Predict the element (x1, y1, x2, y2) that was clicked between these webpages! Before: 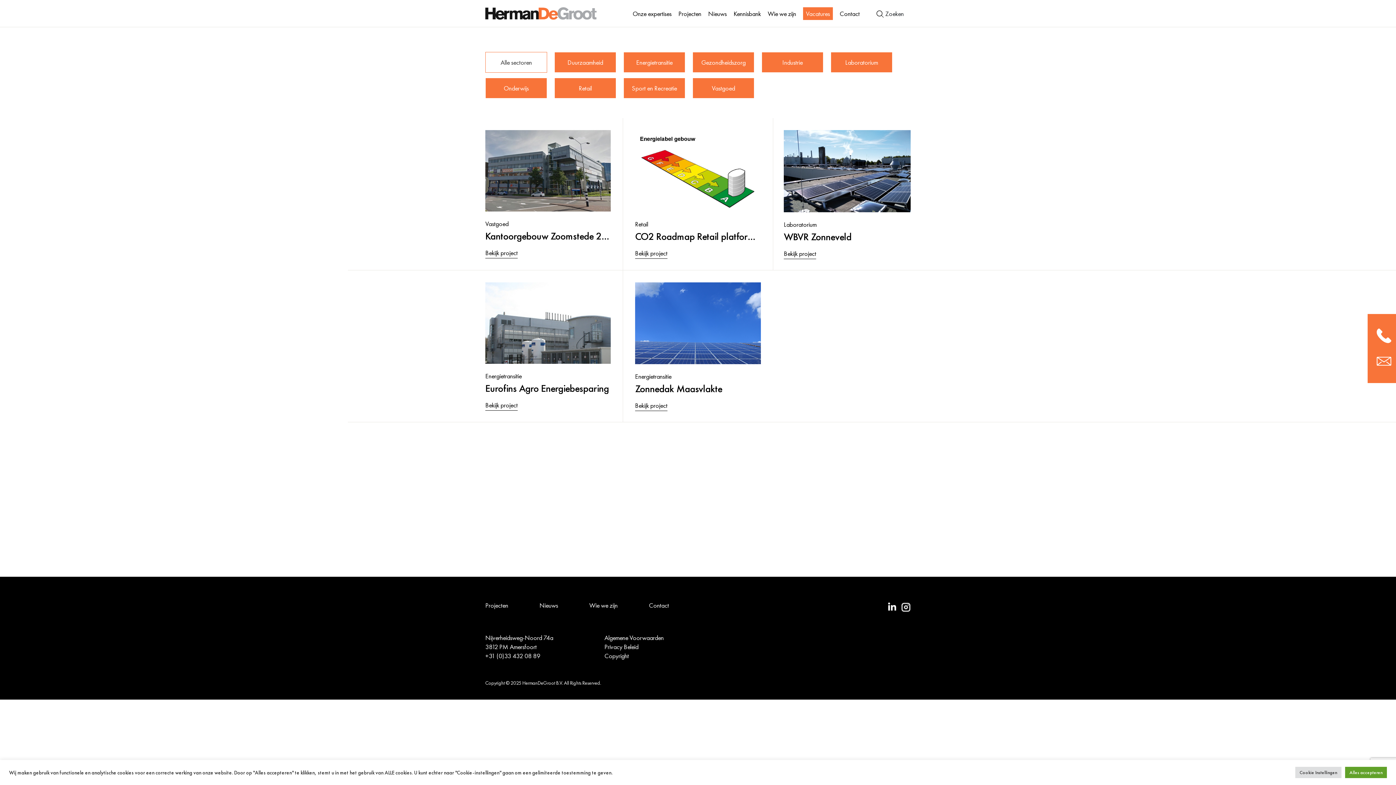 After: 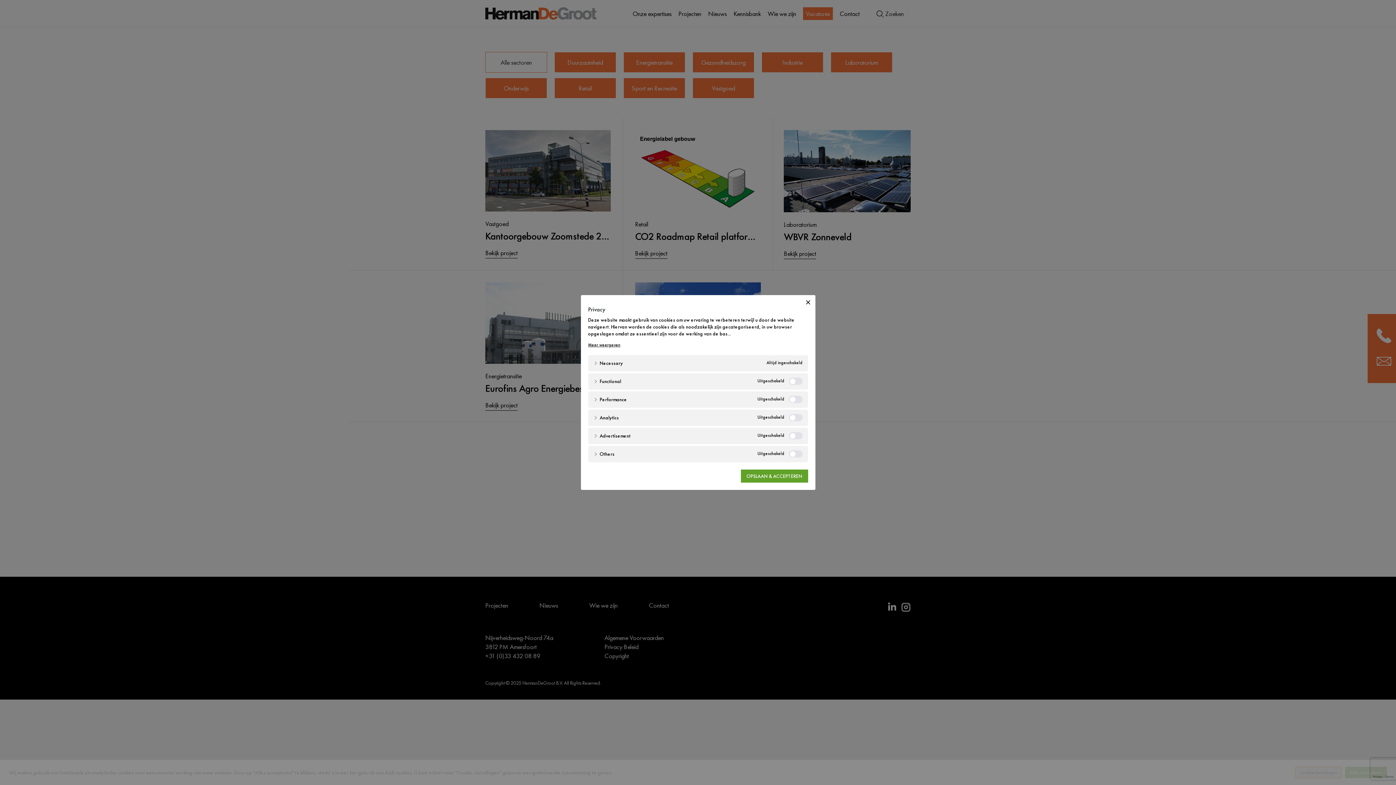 Action: label: Cookie Instellingen bbox: (1295, 767, 1341, 778)